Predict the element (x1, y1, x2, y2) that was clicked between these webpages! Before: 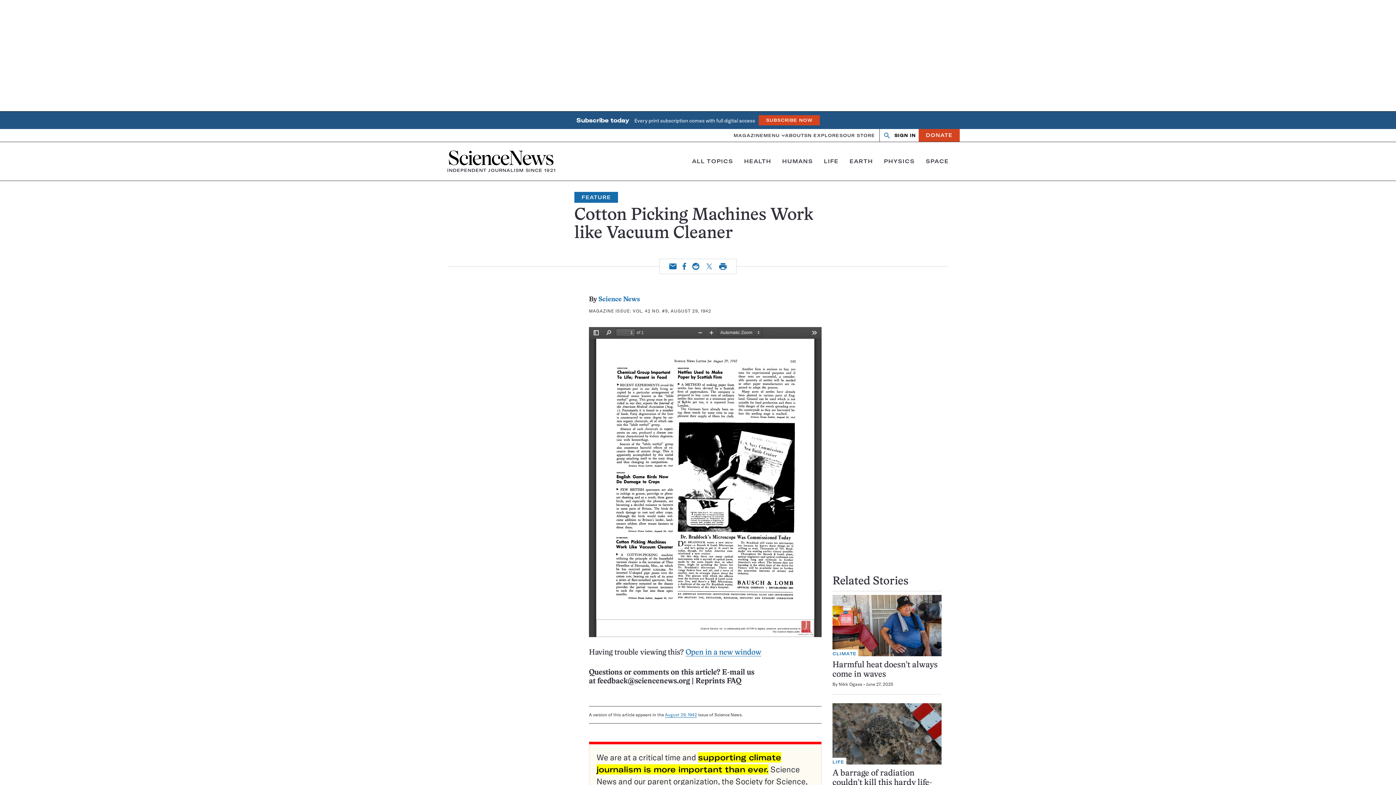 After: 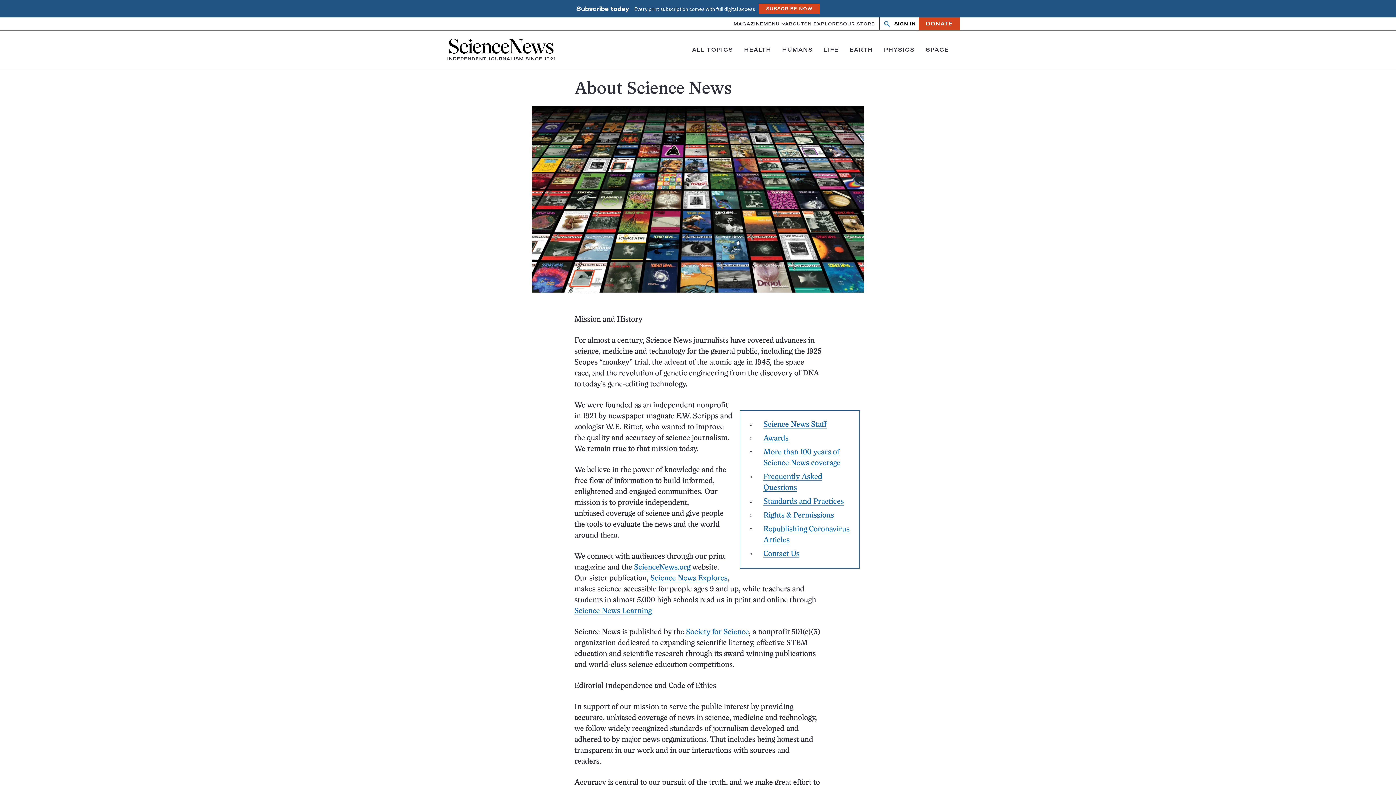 Action: bbox: (785, 128, 804, 142) label: ABOUT